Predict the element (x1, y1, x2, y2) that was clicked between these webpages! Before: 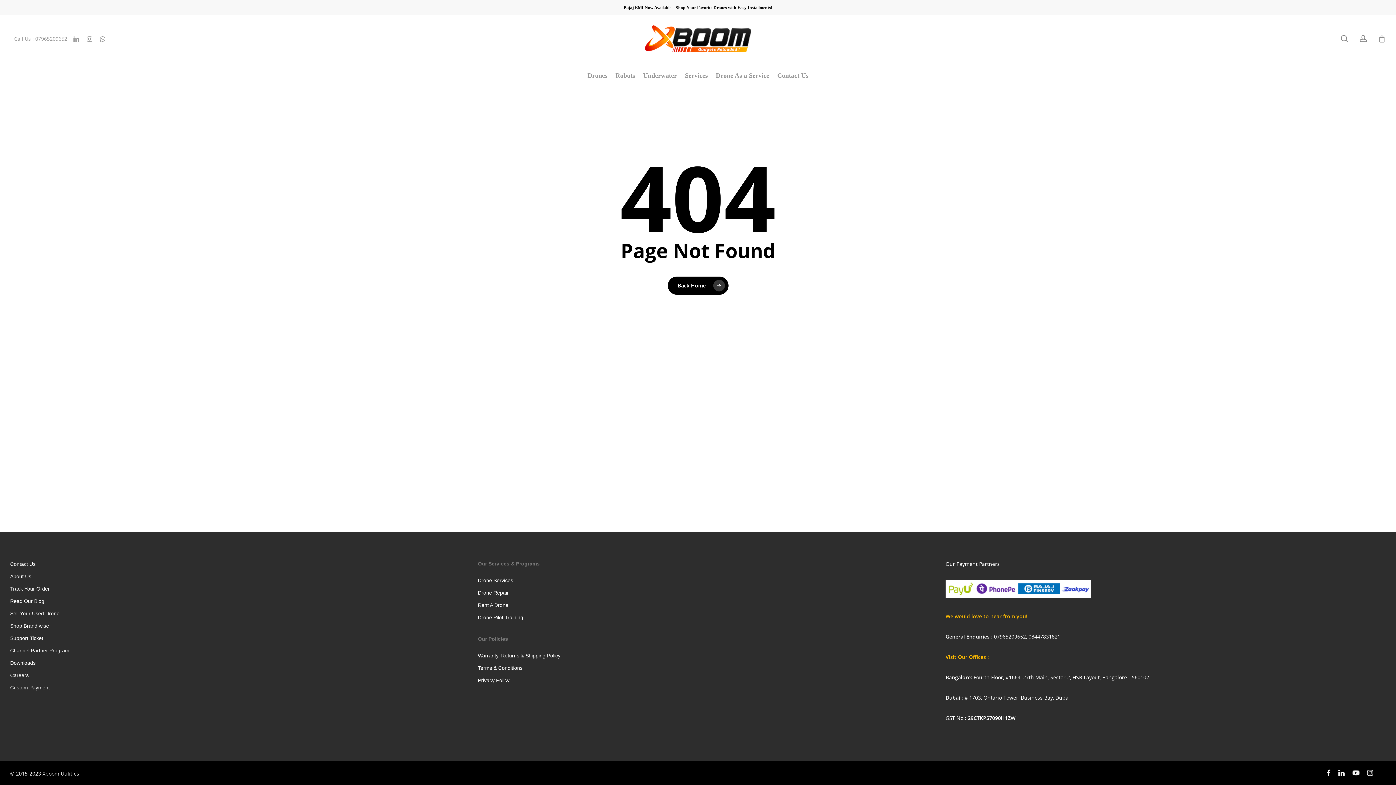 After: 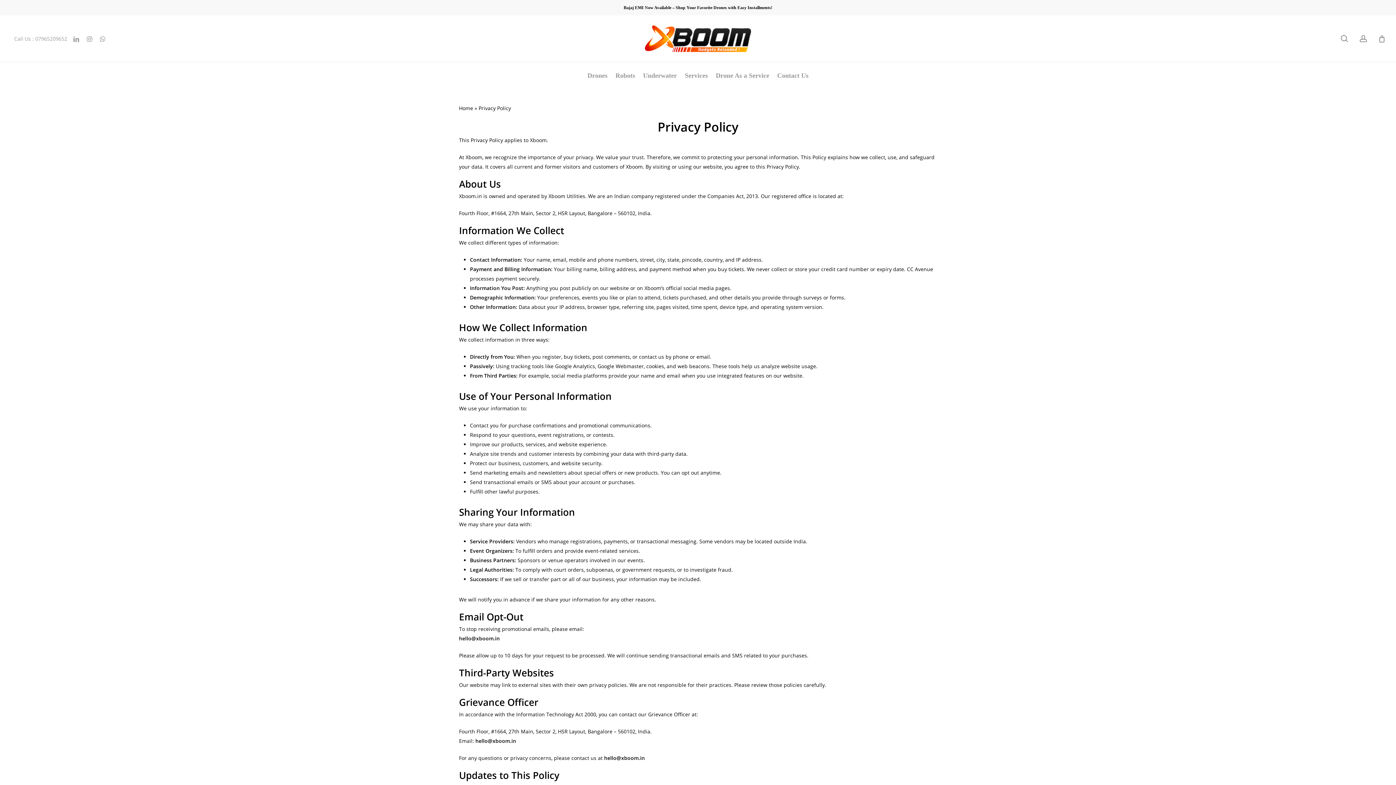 Action: bbox: (478, 676, 918, 685) label: Privacy Policy